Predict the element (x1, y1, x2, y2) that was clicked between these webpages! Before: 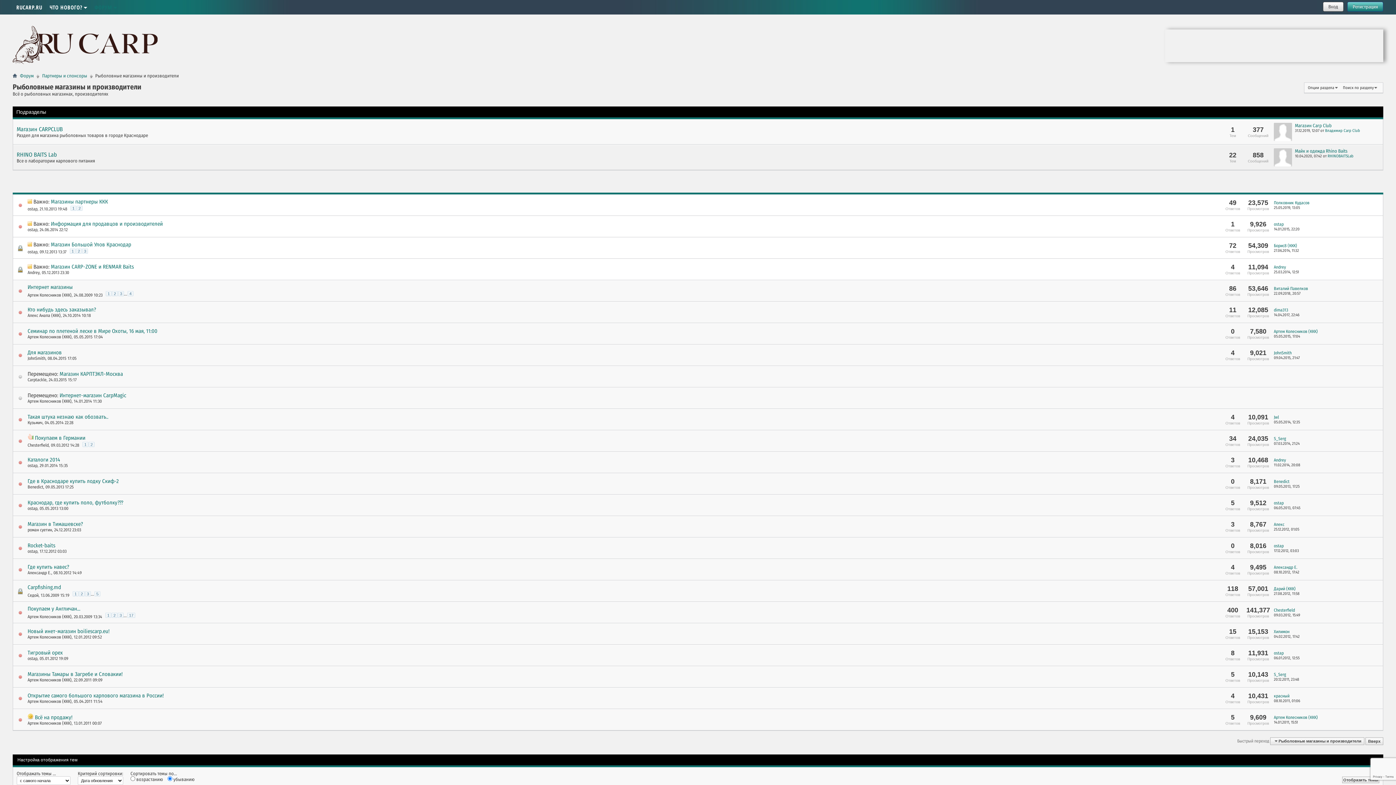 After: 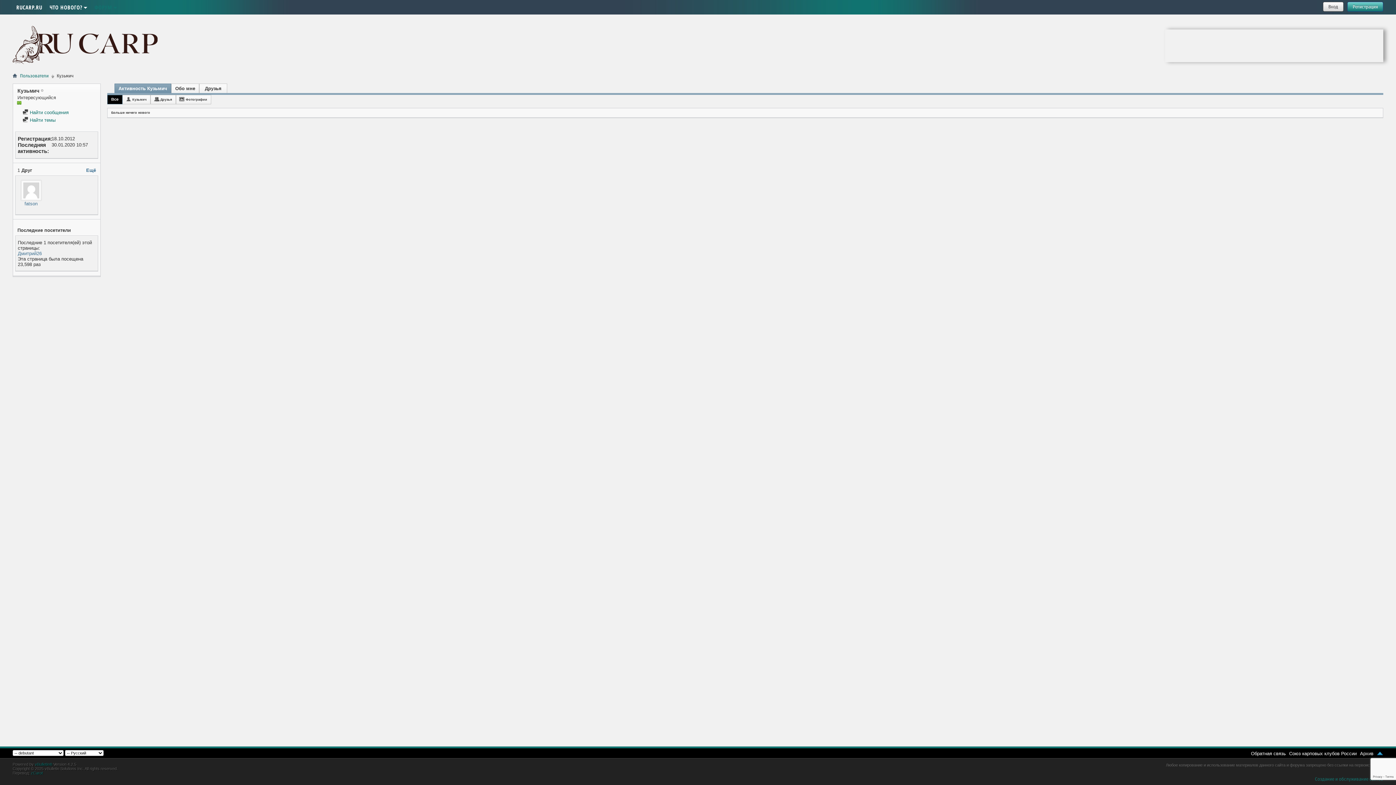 Action: label: Кузьмич bbox: (27, 420, 42, 425)